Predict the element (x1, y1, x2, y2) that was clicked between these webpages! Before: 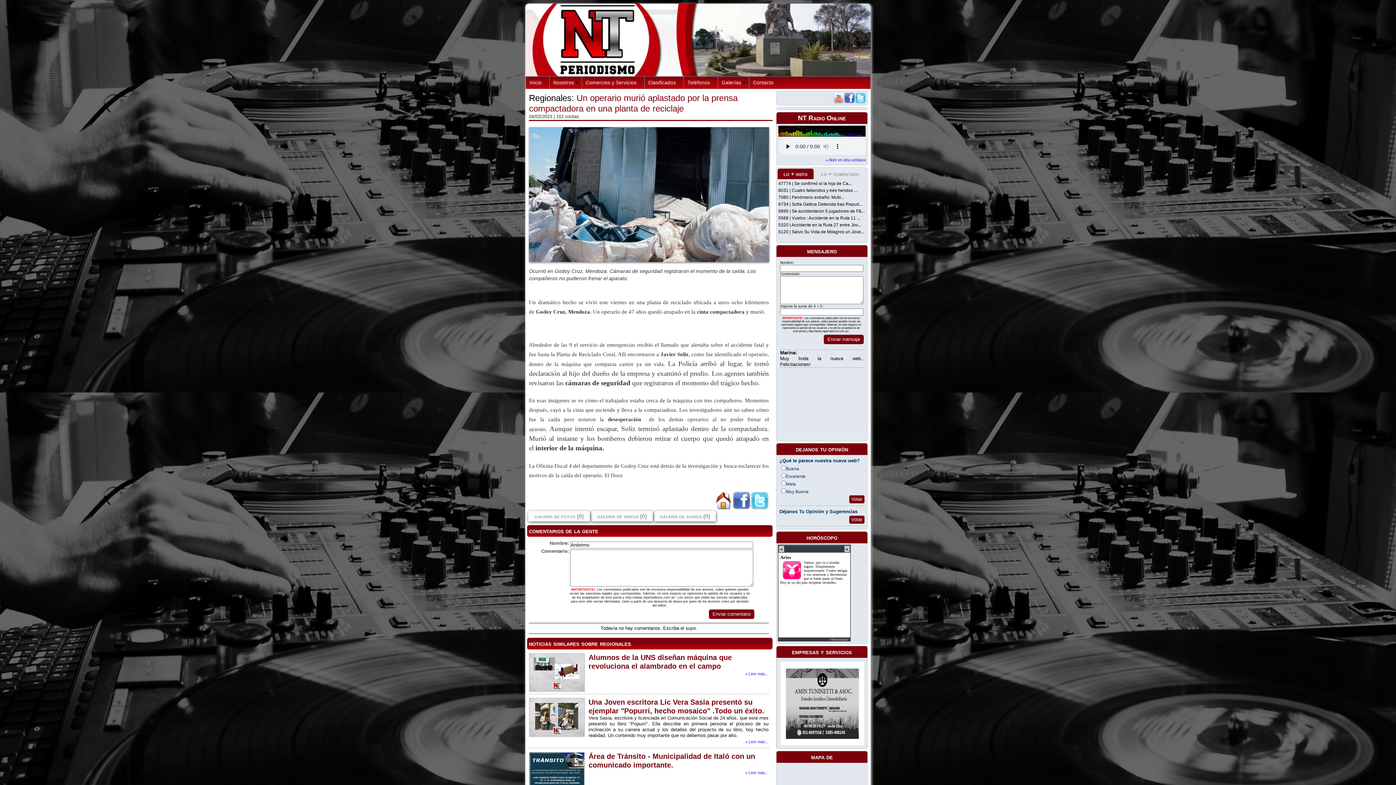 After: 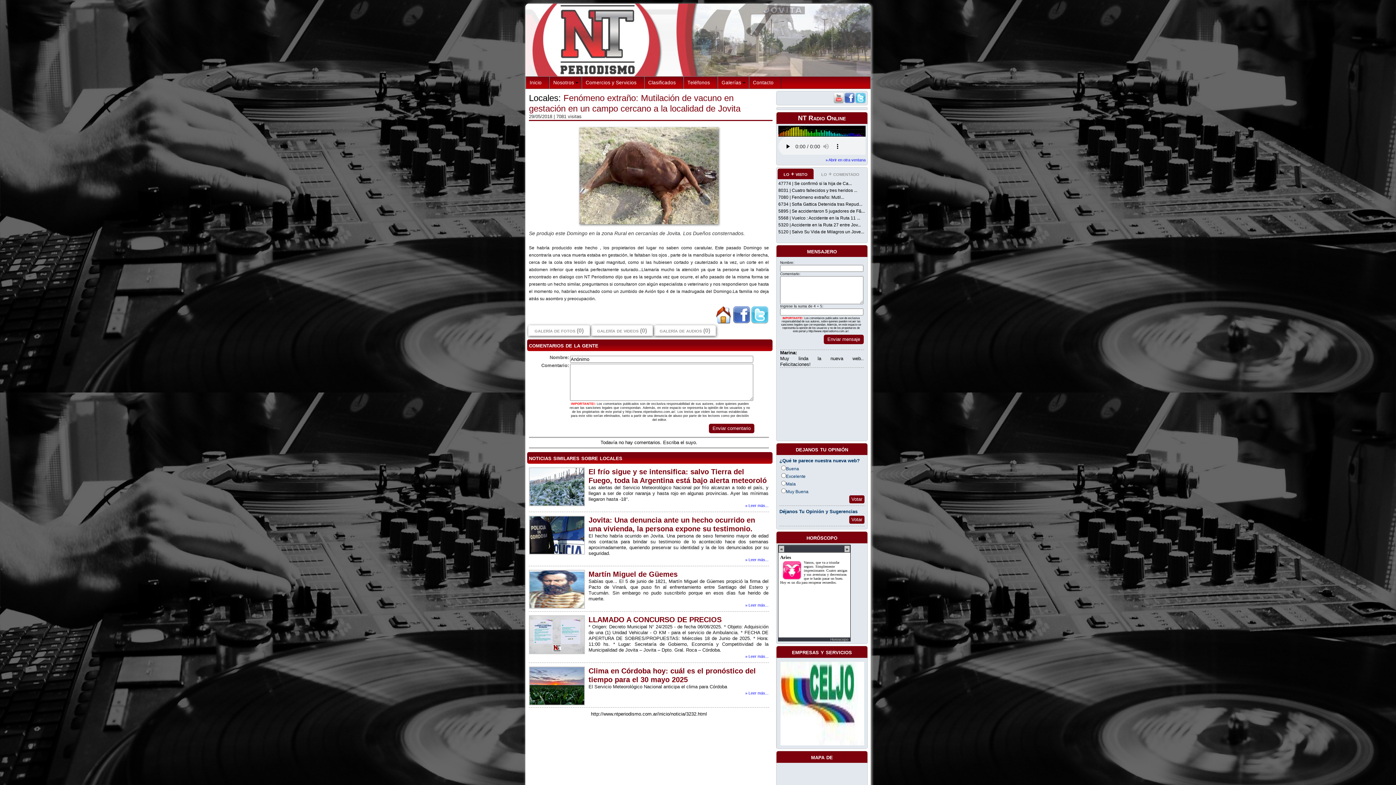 Action: bbox: (776, 194, 867, 200) label: 7080 | Fenómeno extraño: Mutil...